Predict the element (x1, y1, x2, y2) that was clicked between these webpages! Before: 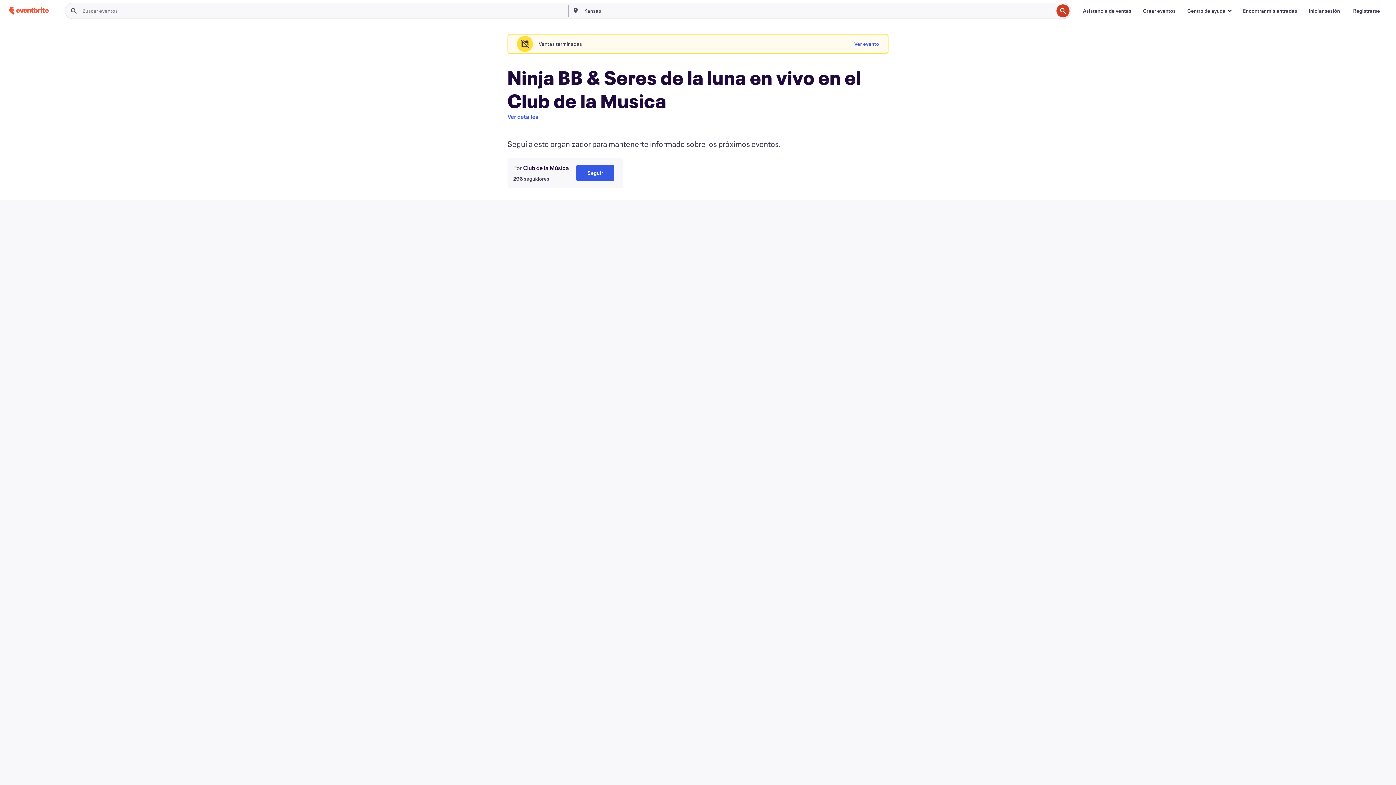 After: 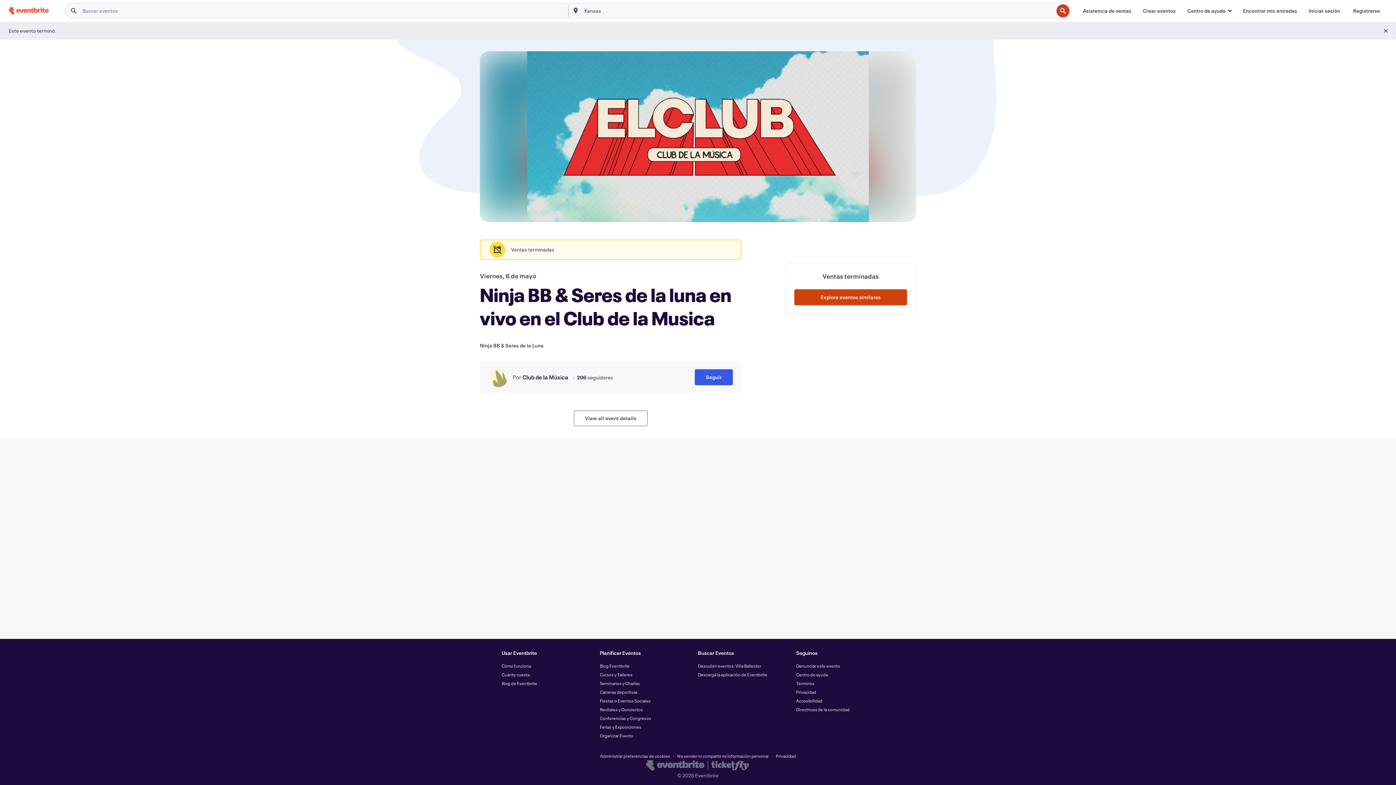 Action: label: Ver evento bbox: (854, 36, 879, 52)